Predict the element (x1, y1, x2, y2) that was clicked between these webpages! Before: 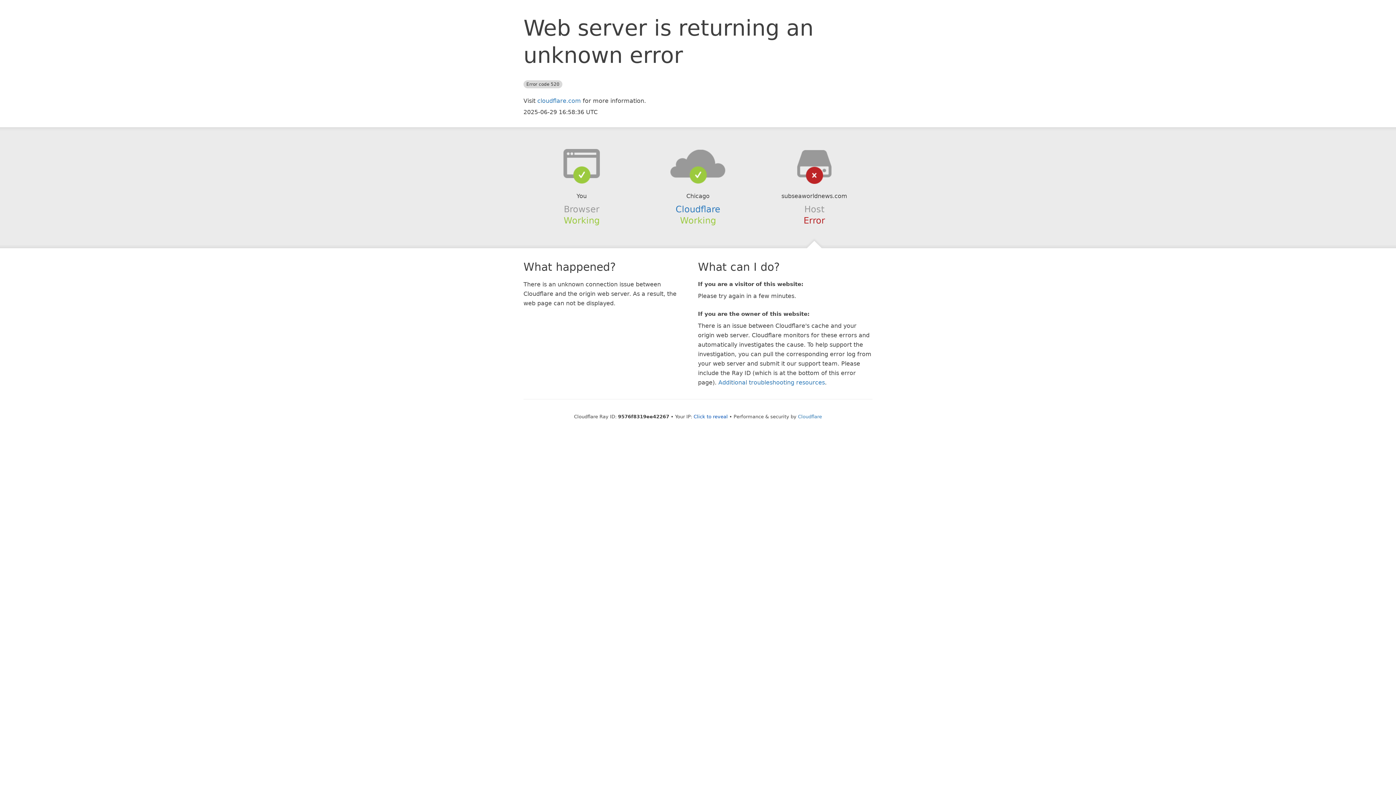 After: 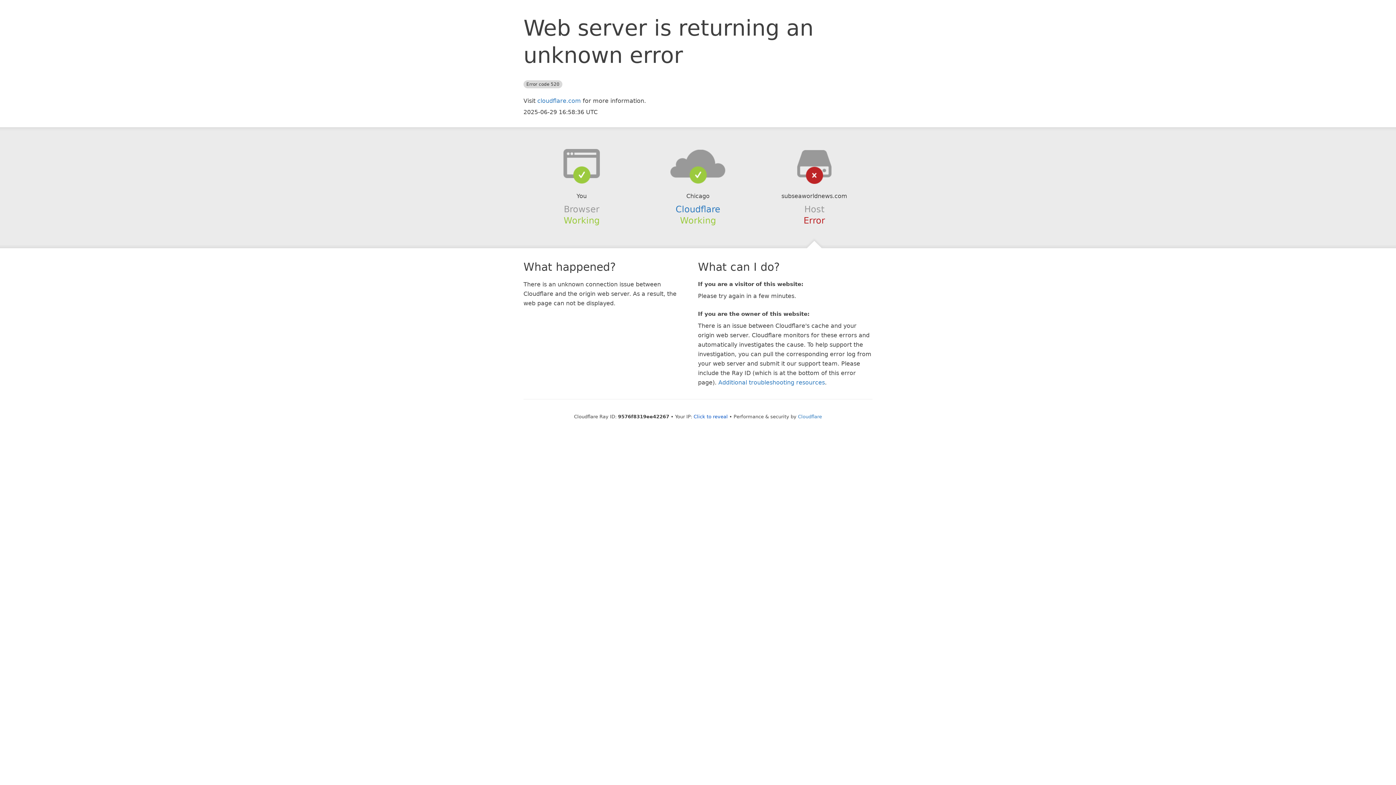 Action: bbox: (639, 148, 756, 178)